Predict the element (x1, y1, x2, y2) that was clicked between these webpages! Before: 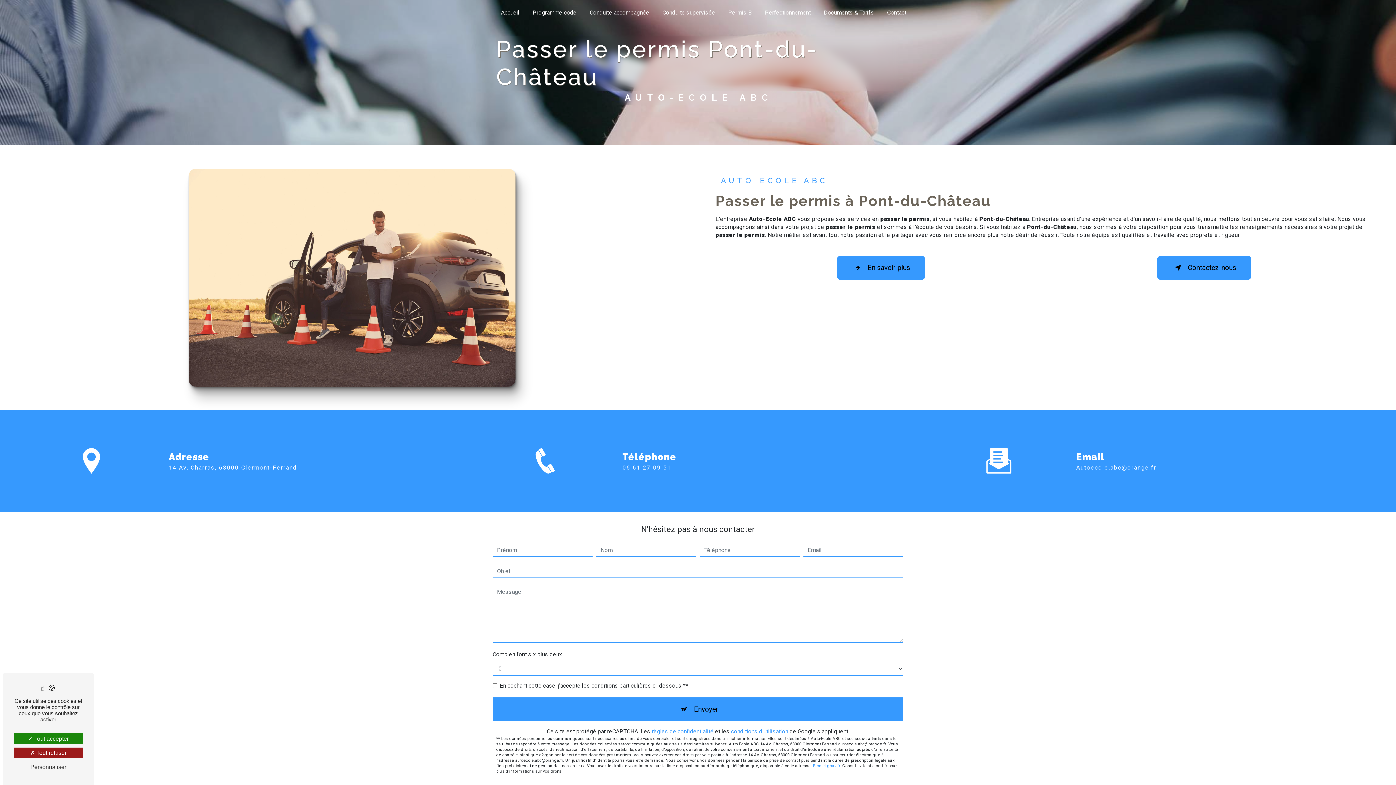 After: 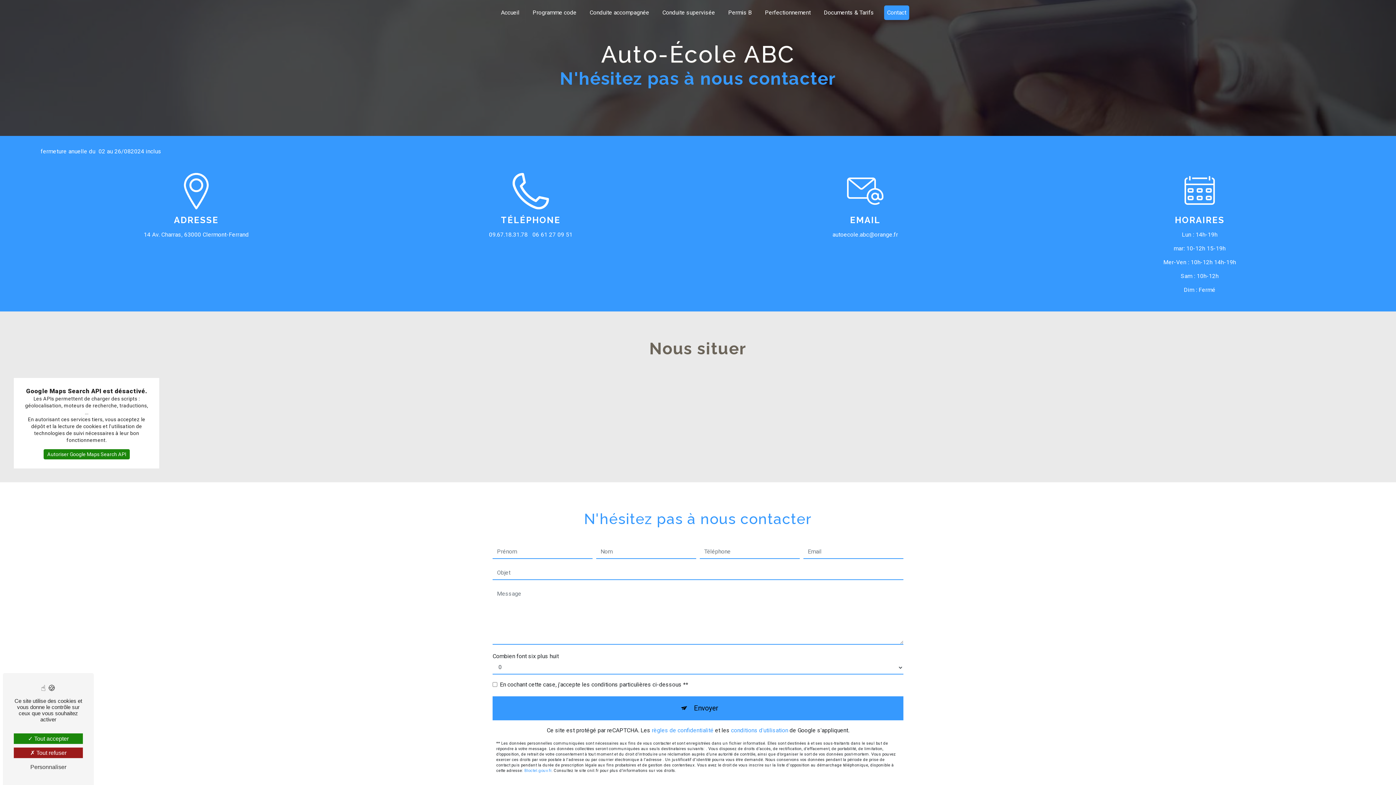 Action: bbox: (884, 5, 909, 20) label: Contact